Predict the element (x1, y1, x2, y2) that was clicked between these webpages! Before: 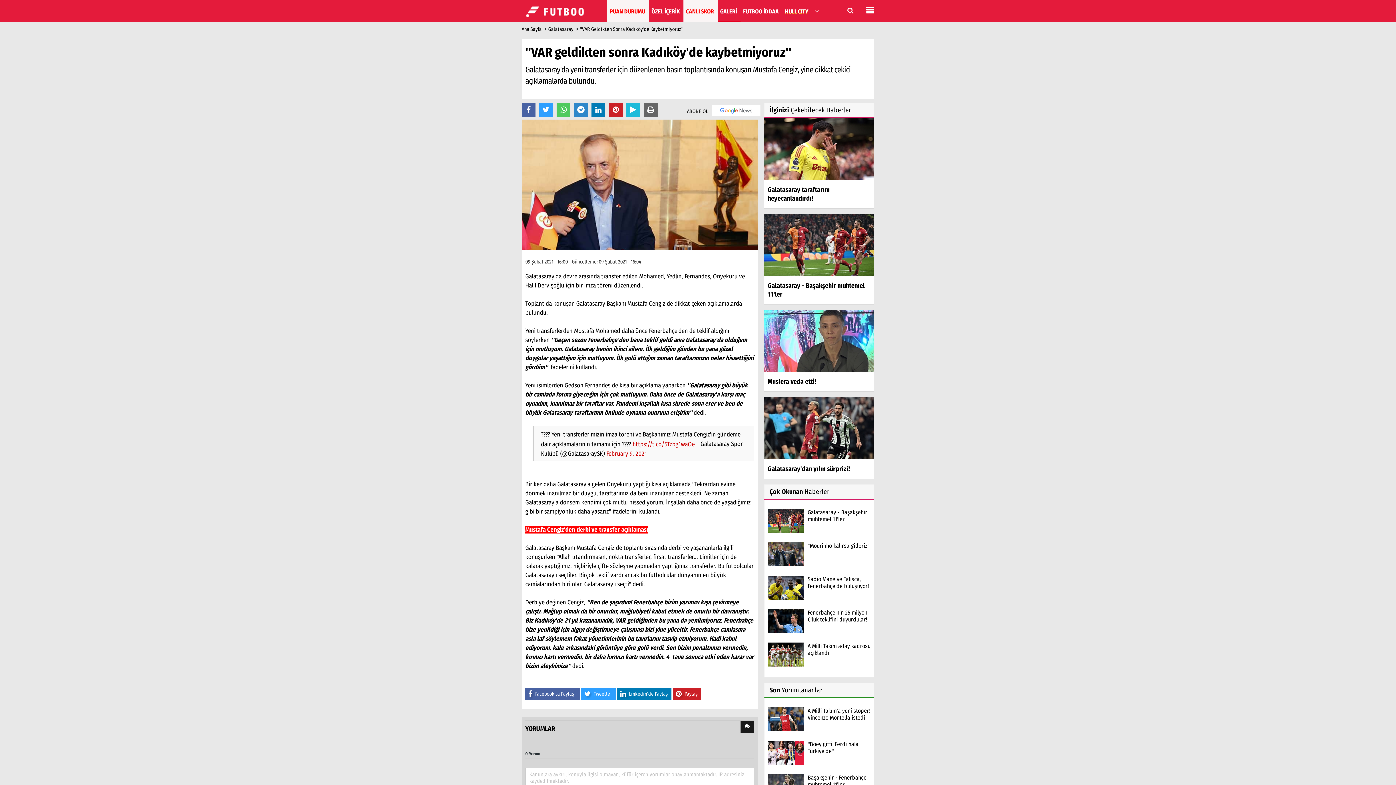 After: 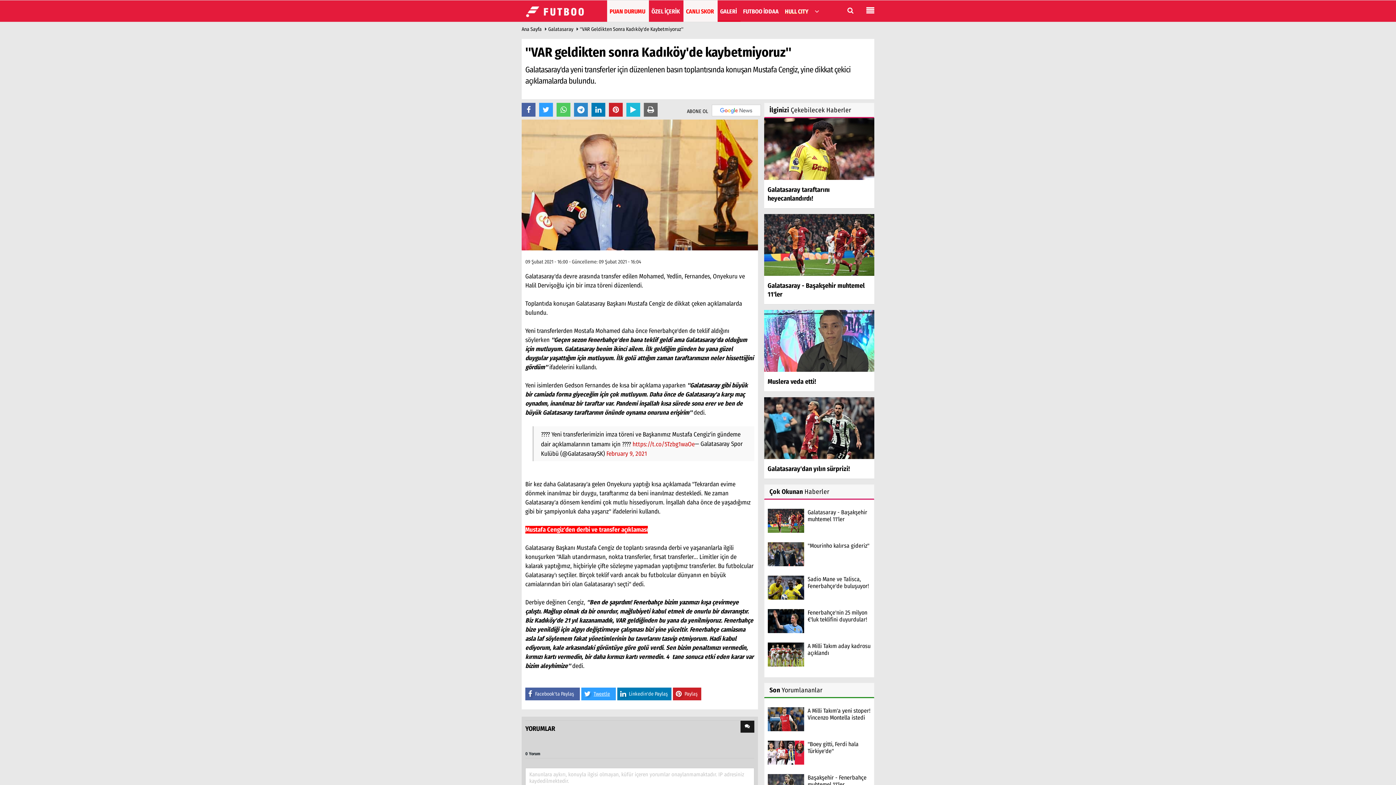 Action: label: Tweetle bbox: (581, 687, 616, 699)